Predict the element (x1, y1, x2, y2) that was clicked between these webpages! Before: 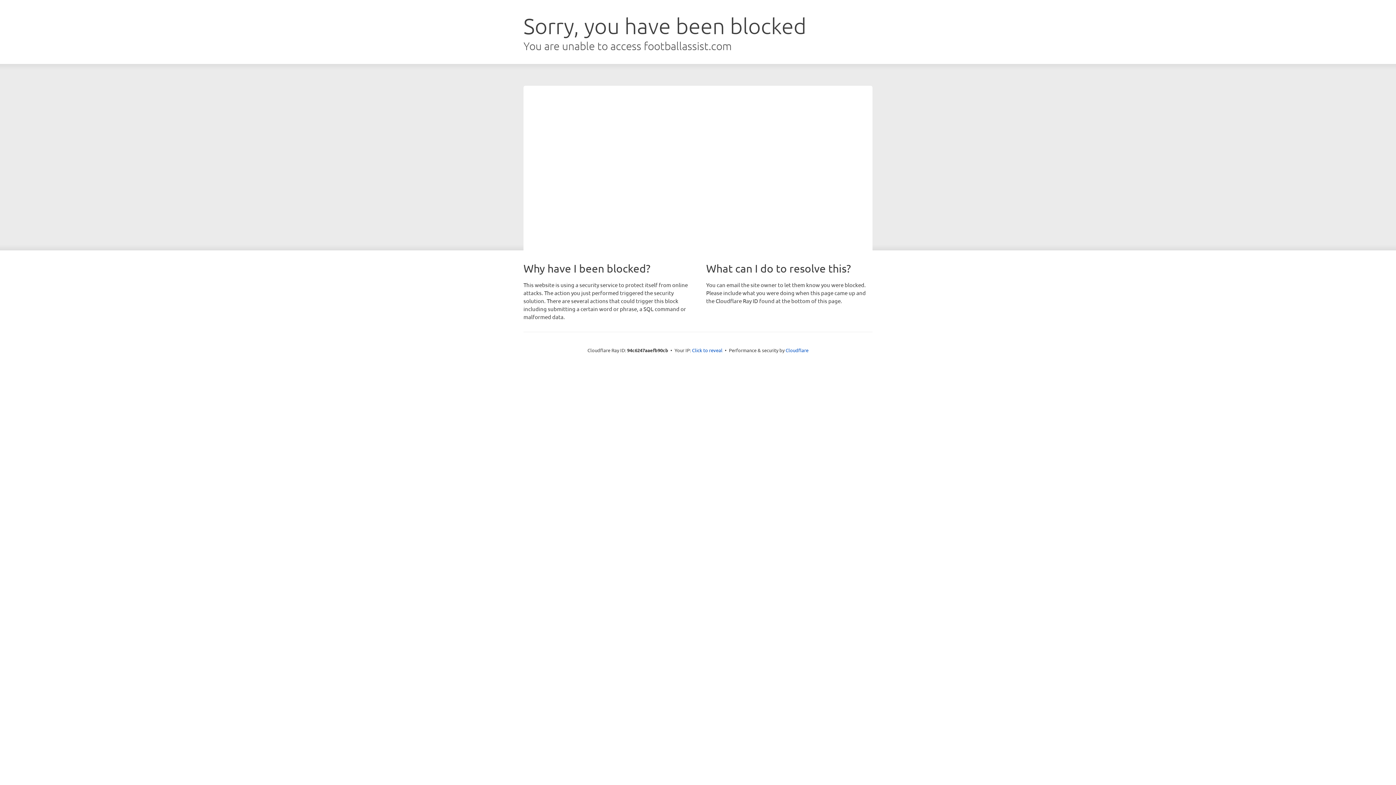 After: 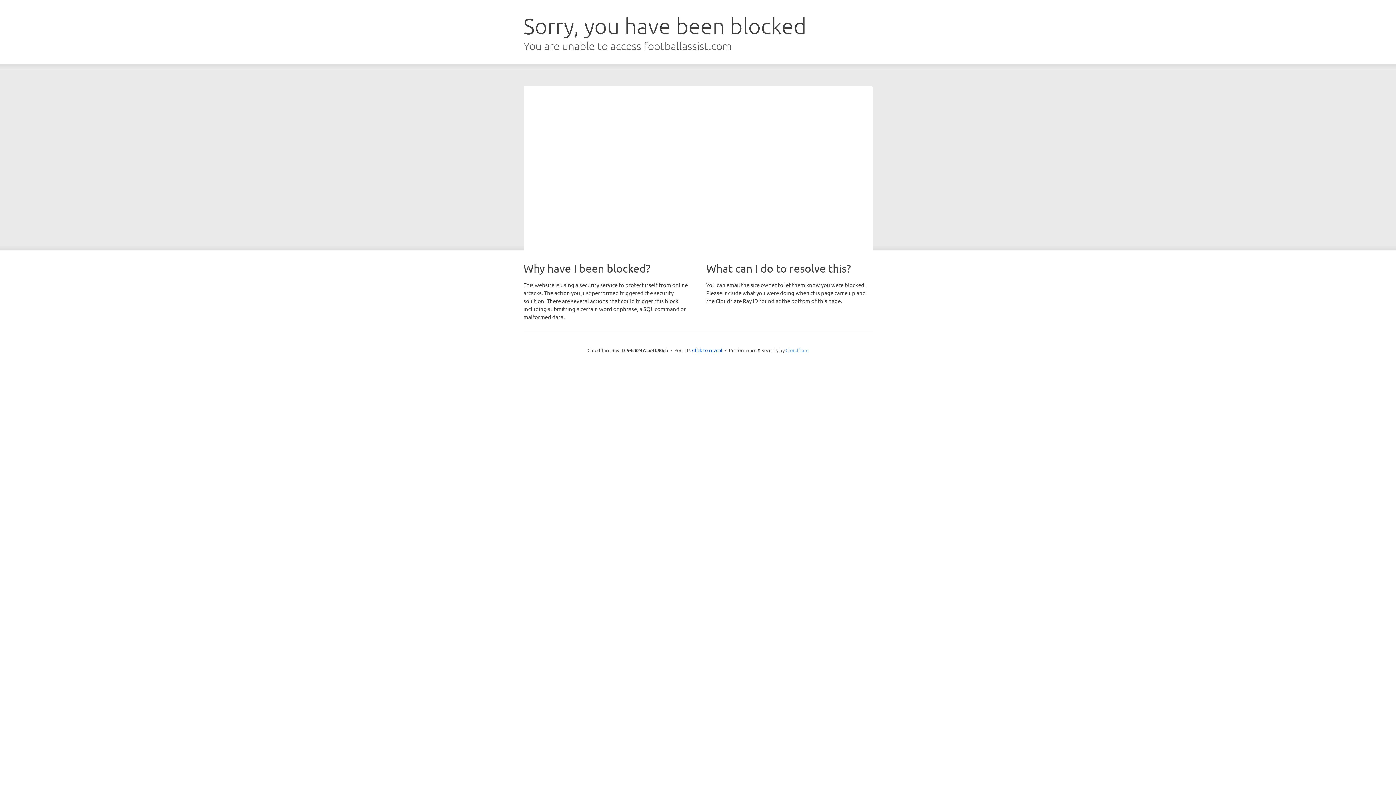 Action: label: Cloudflare bbox: (785, 347, 808, 353)